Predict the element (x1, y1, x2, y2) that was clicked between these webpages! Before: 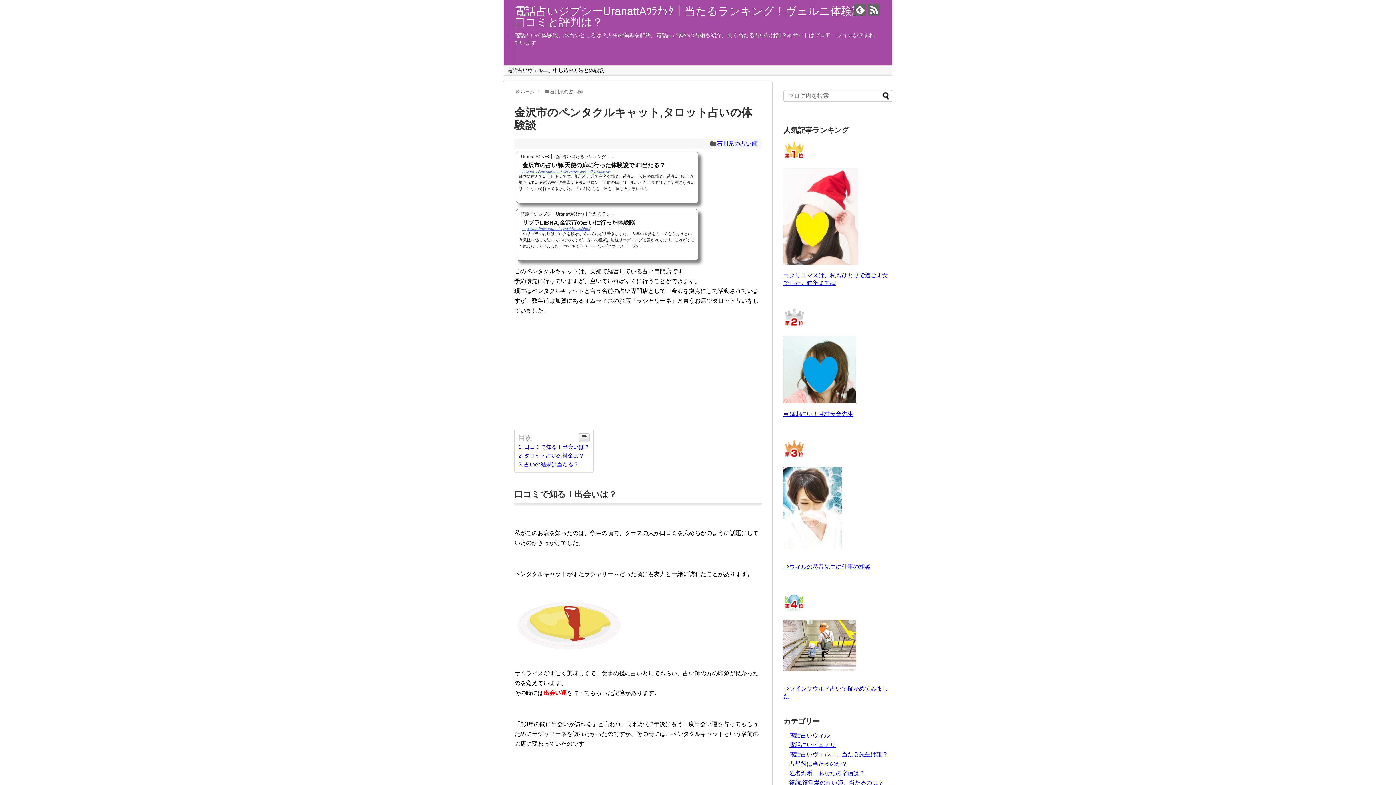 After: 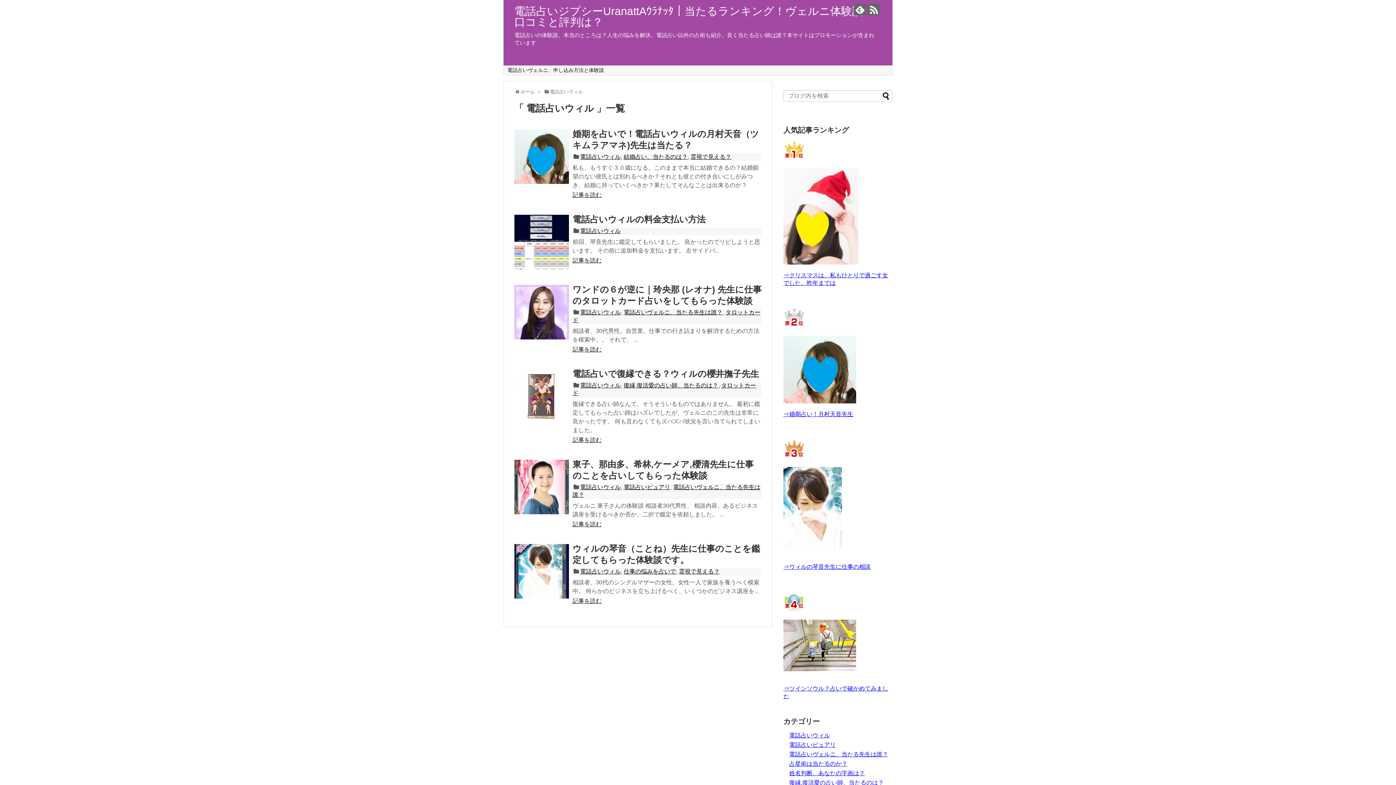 Action: label: 電話占いウィル bbox: (789, 732, 830, 739)